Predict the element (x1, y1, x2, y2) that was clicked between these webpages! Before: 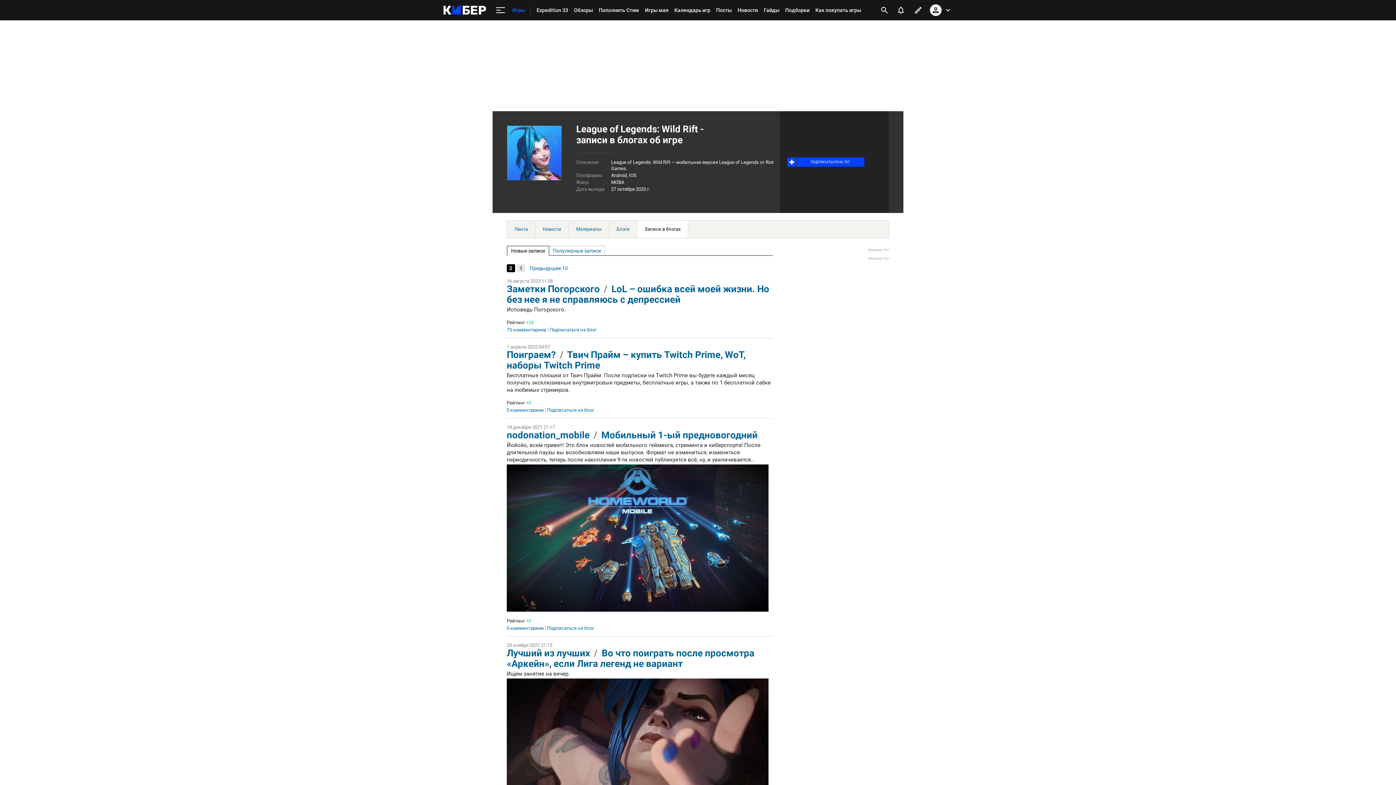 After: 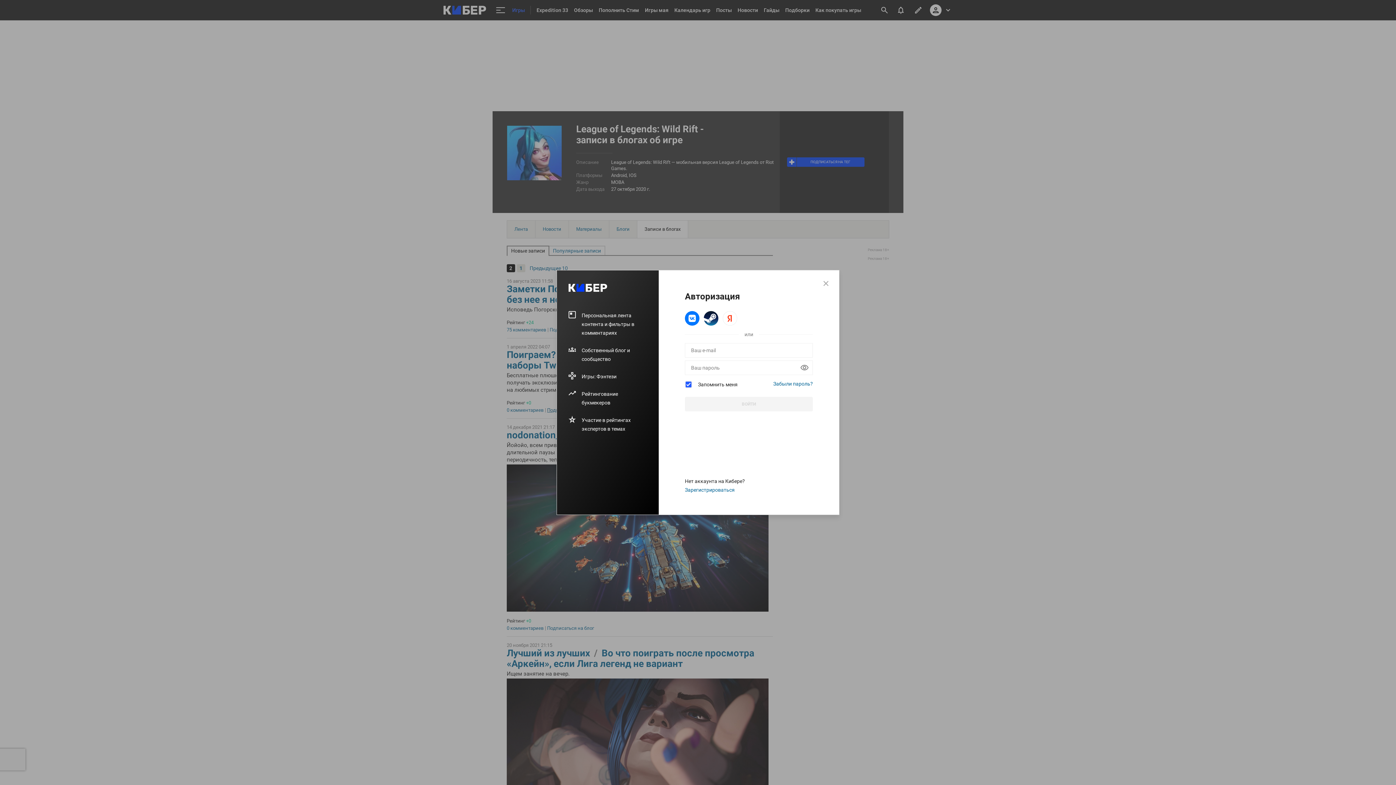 Action: label: Подписаться на блог bbox: (547, 408, 594, 412)